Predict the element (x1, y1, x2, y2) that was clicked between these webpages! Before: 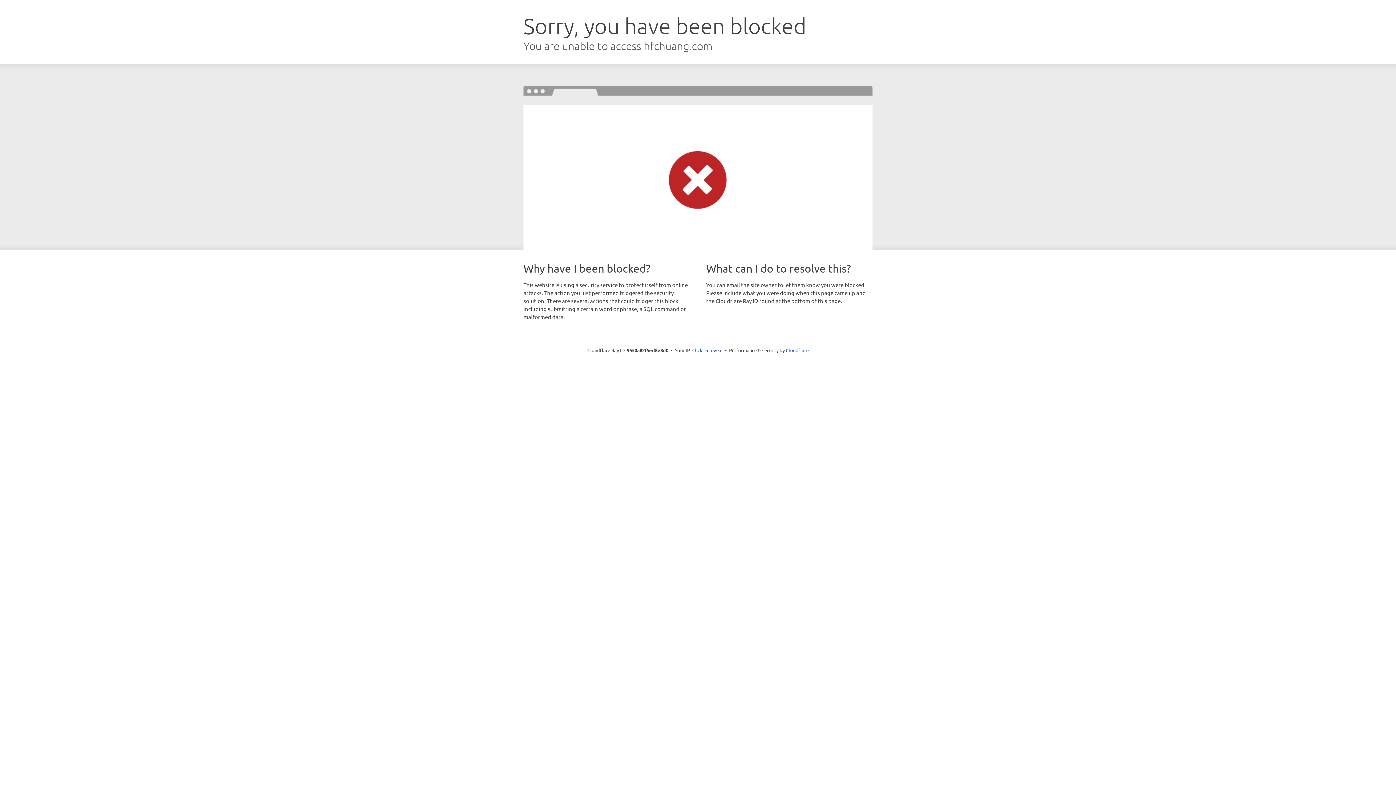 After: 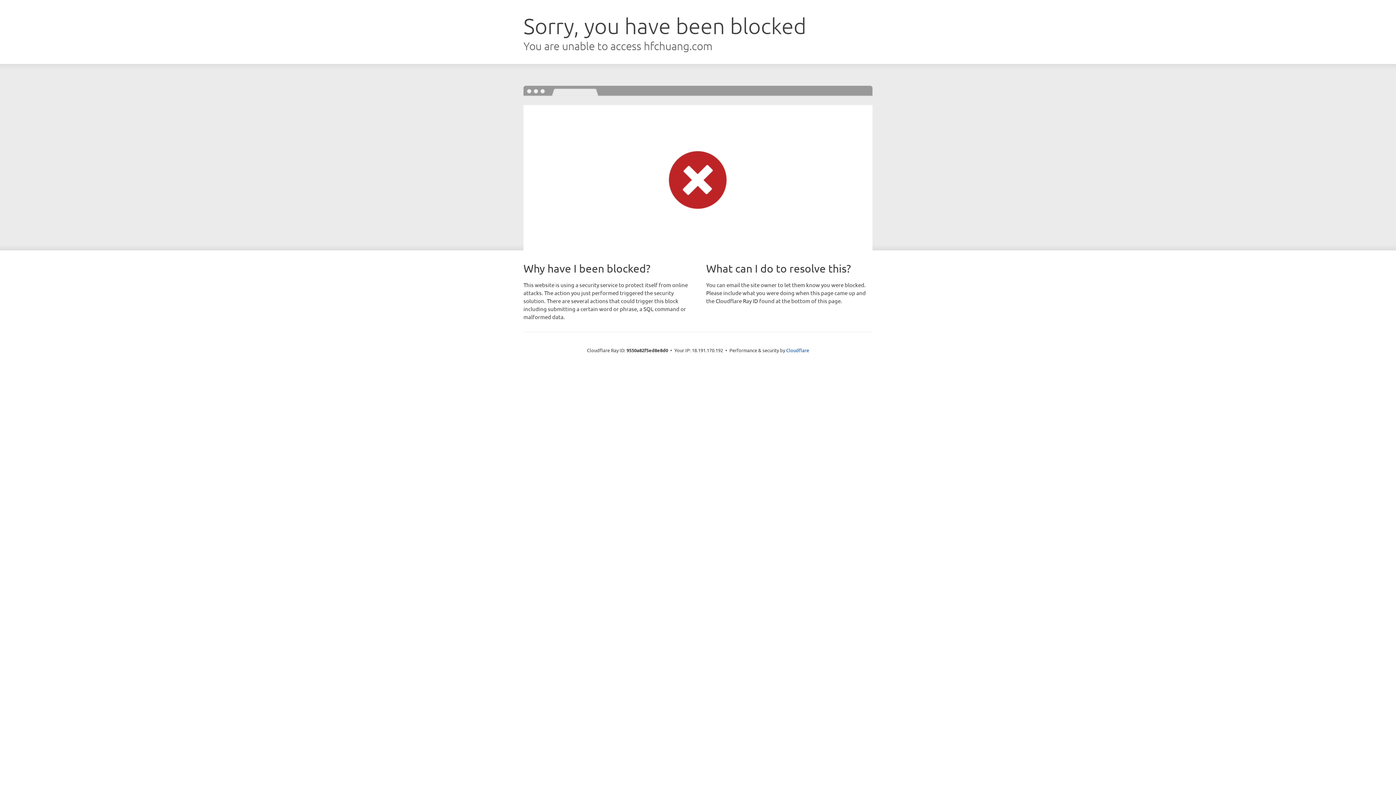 Action: bbox: (692, 346, 722, 353) label: Click to reveal